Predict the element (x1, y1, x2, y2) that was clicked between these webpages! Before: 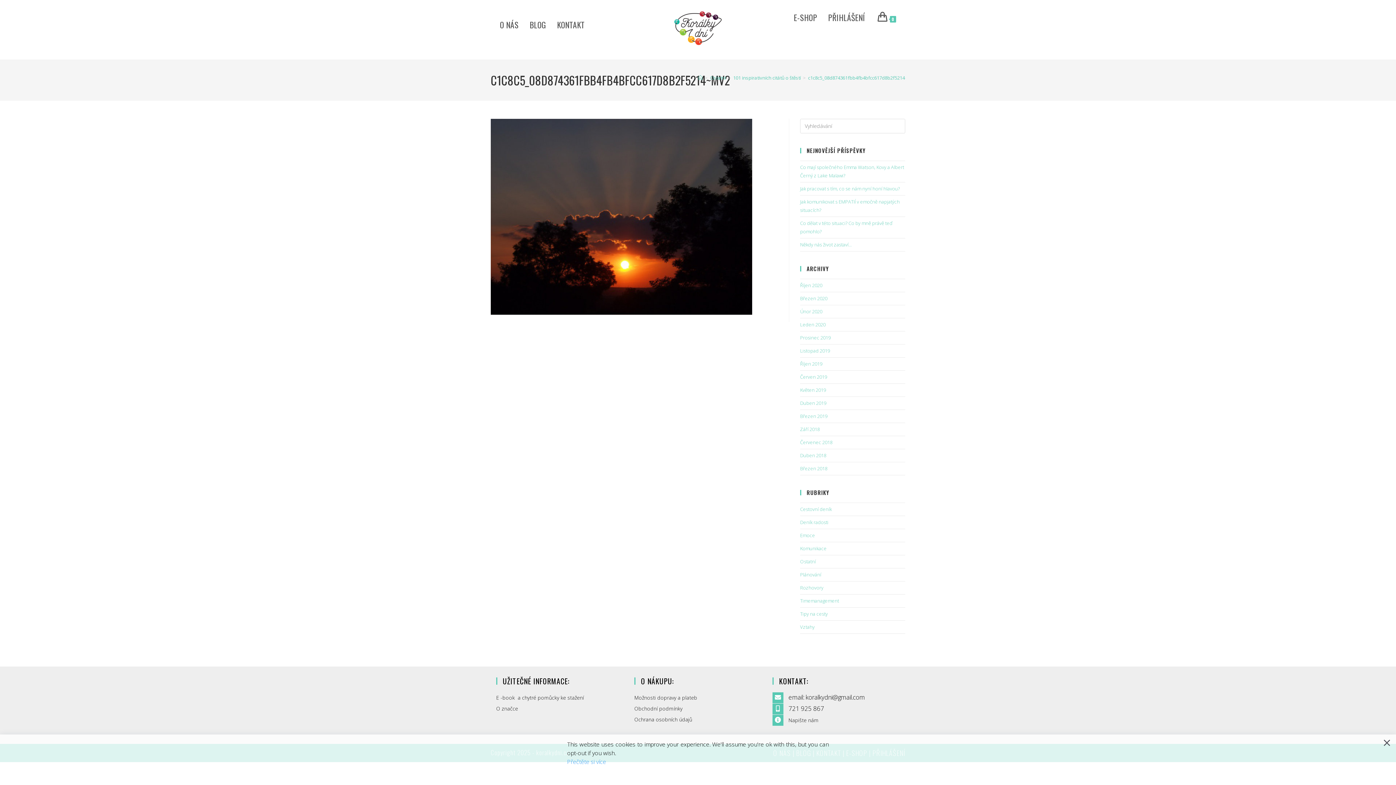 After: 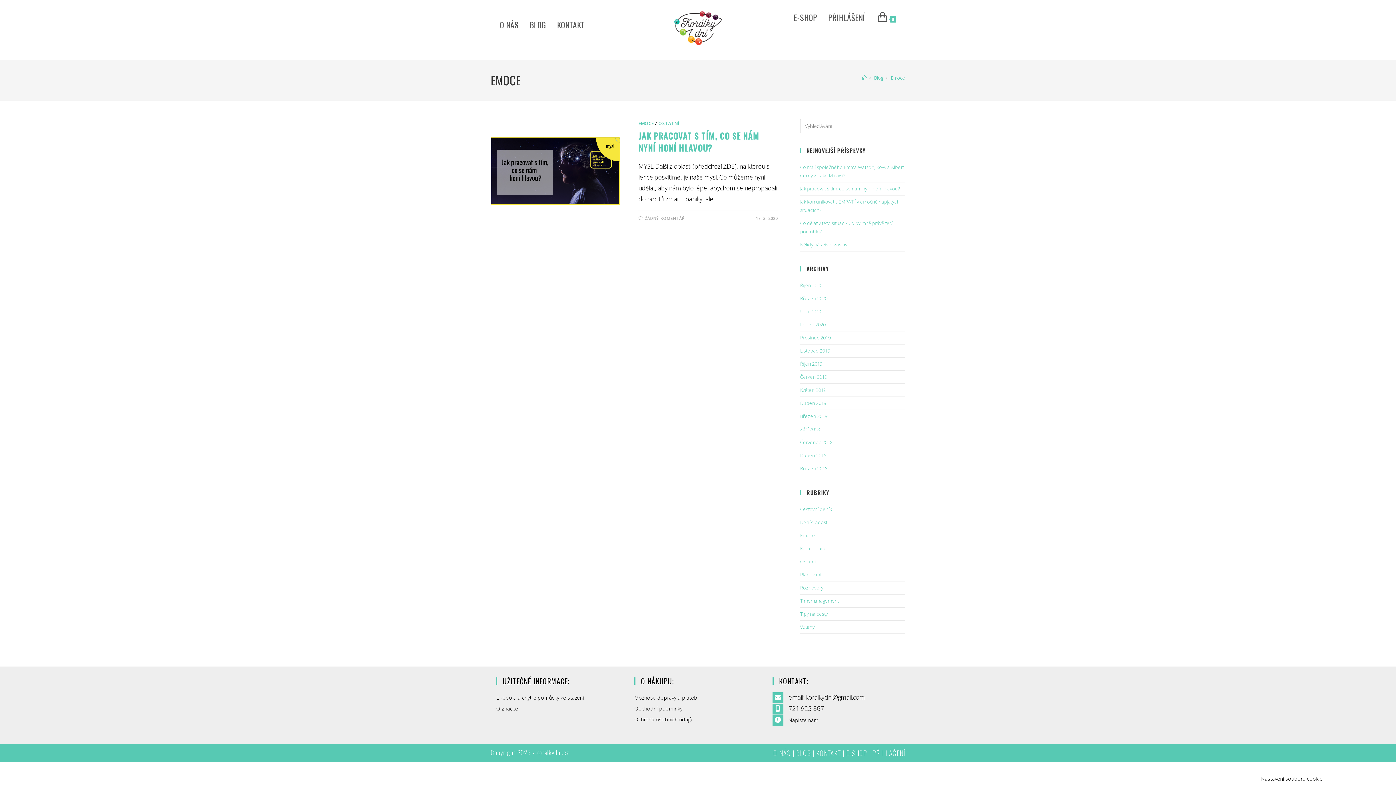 Action: label: Emoce bbox: (800, 532, 815, 538)